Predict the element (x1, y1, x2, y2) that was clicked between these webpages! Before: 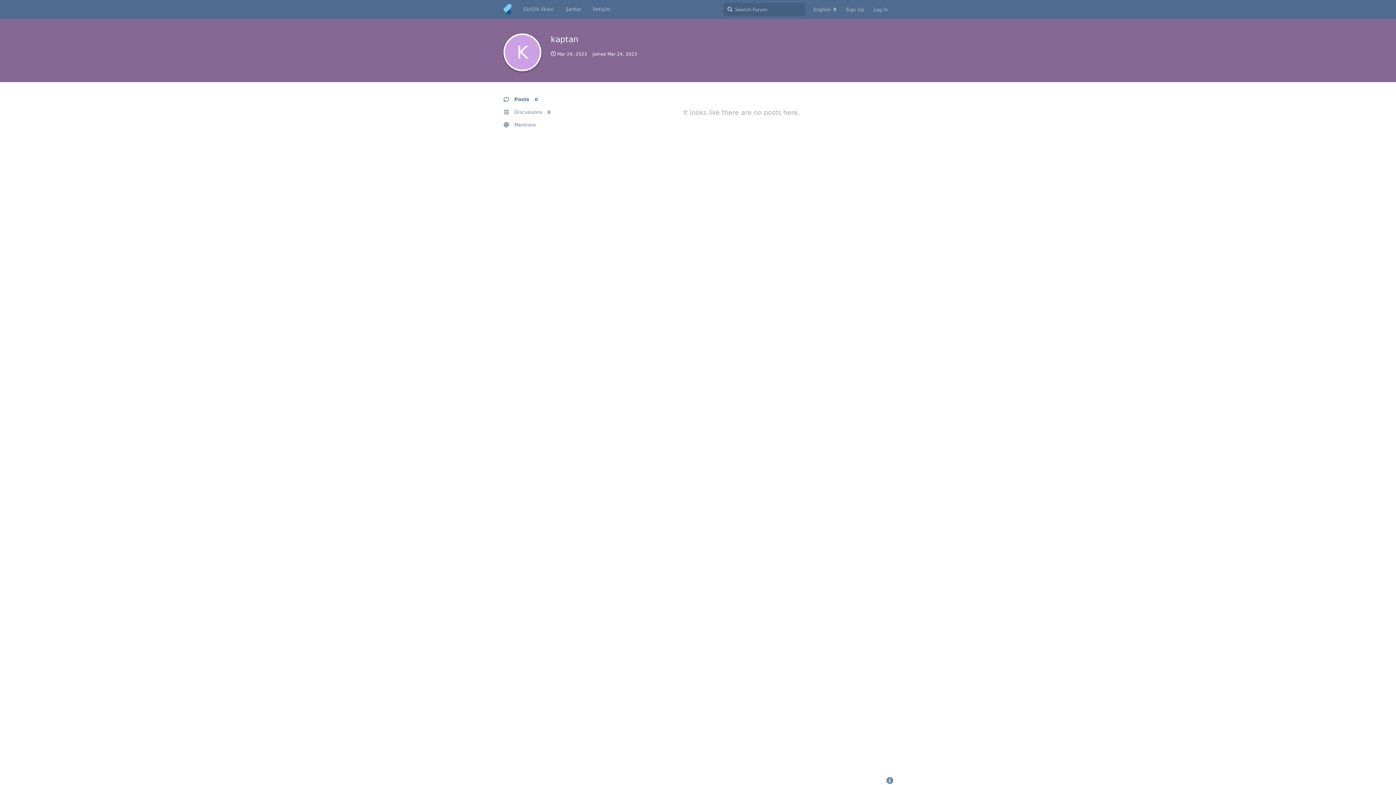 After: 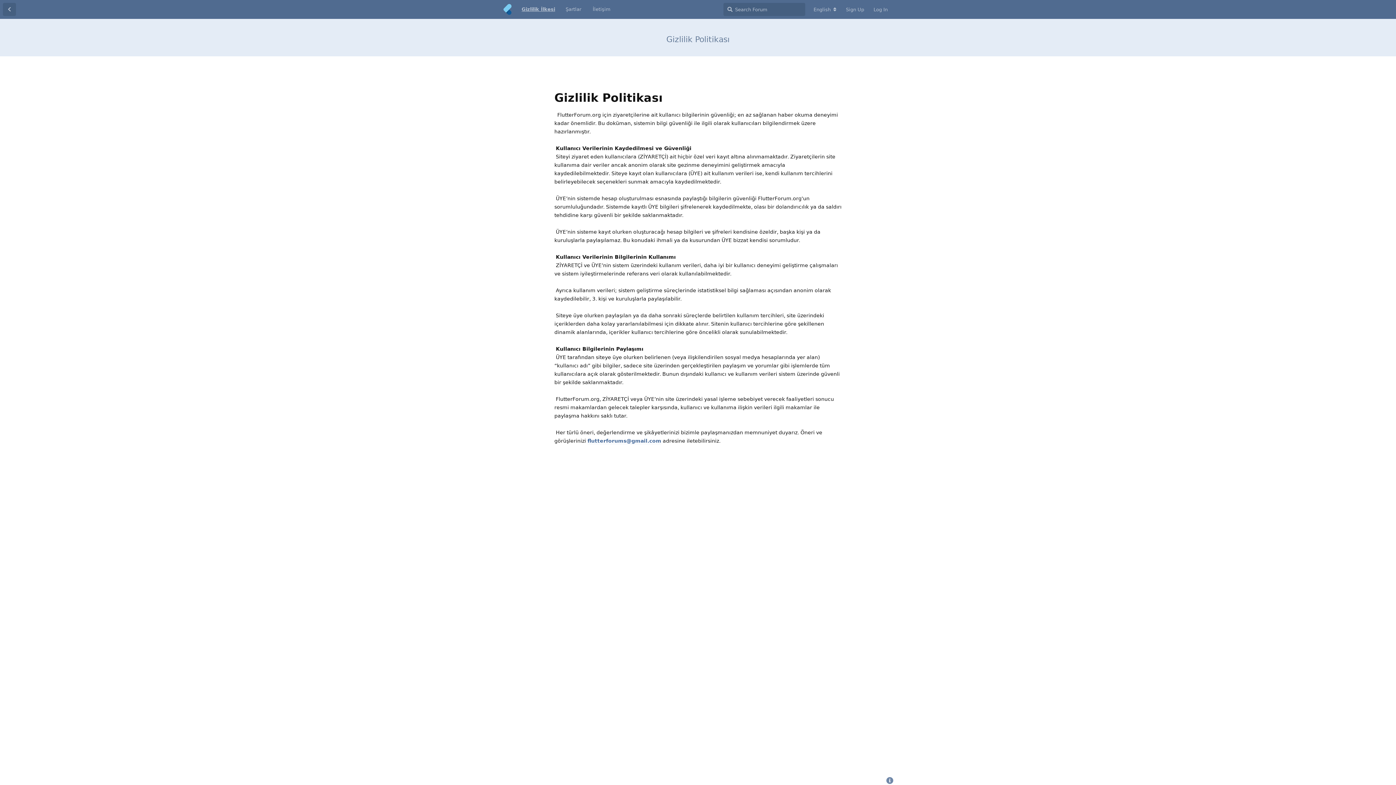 Action: label: Gizlilik İlkesi bbox: (517, 2, 560, 16)